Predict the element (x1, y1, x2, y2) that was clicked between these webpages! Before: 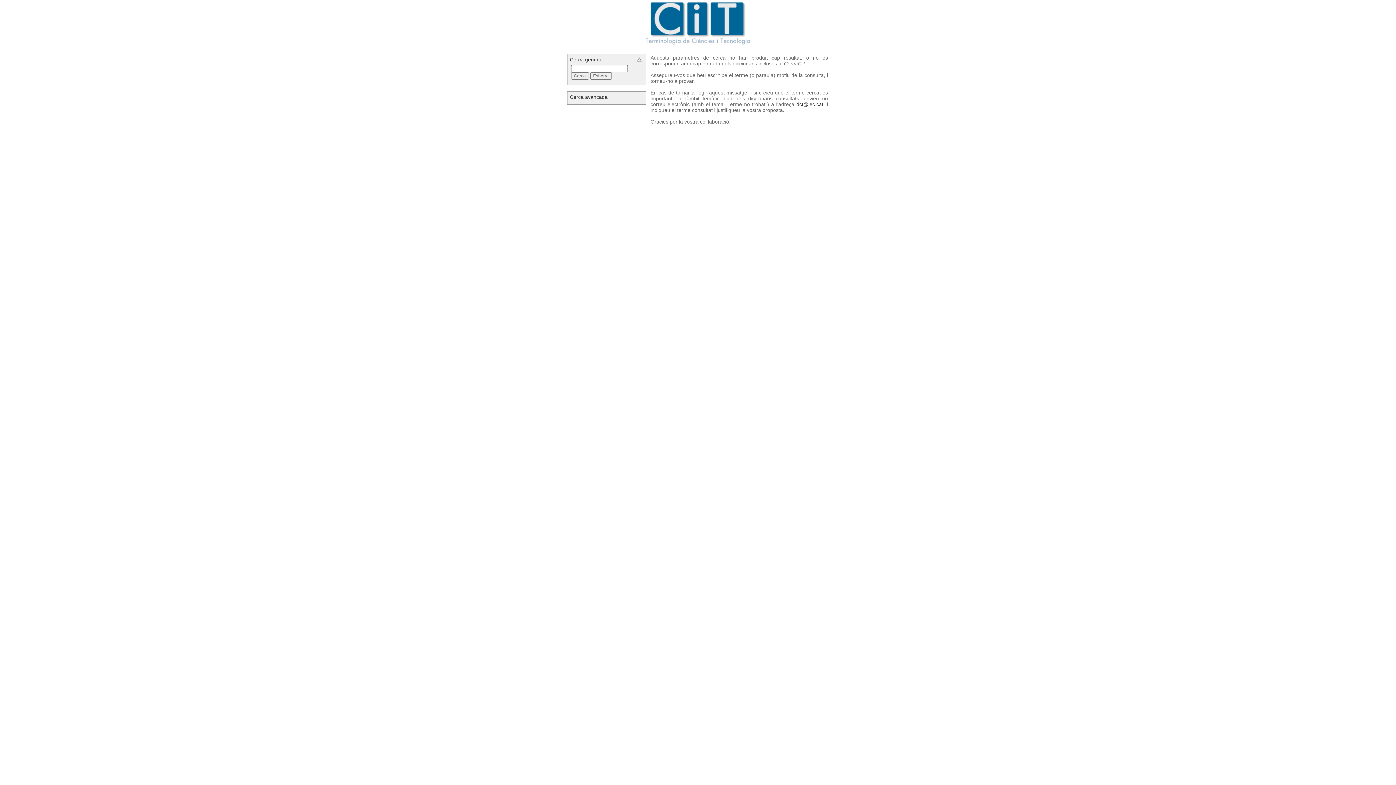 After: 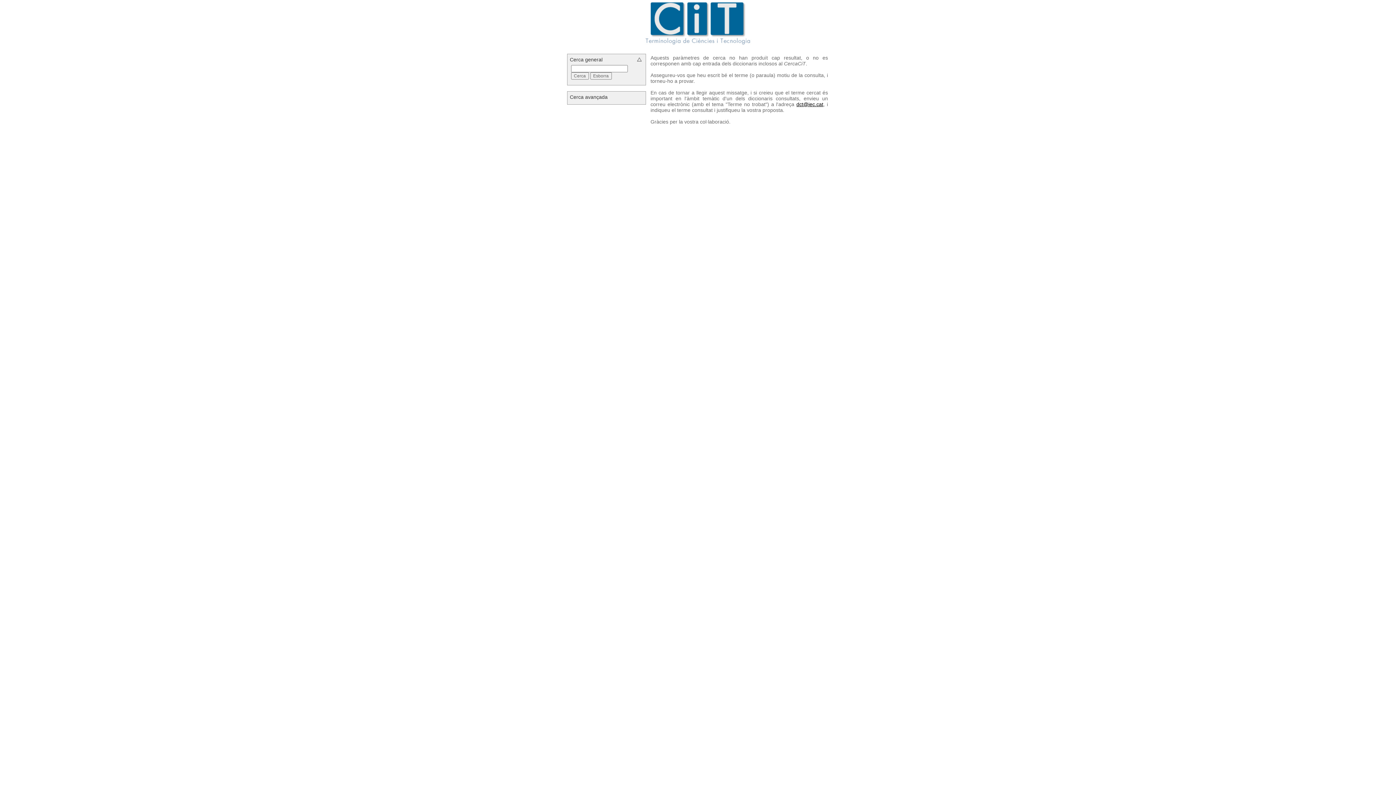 Action: bbox: (796, 101, 823, 107) label: dct@iec.cat